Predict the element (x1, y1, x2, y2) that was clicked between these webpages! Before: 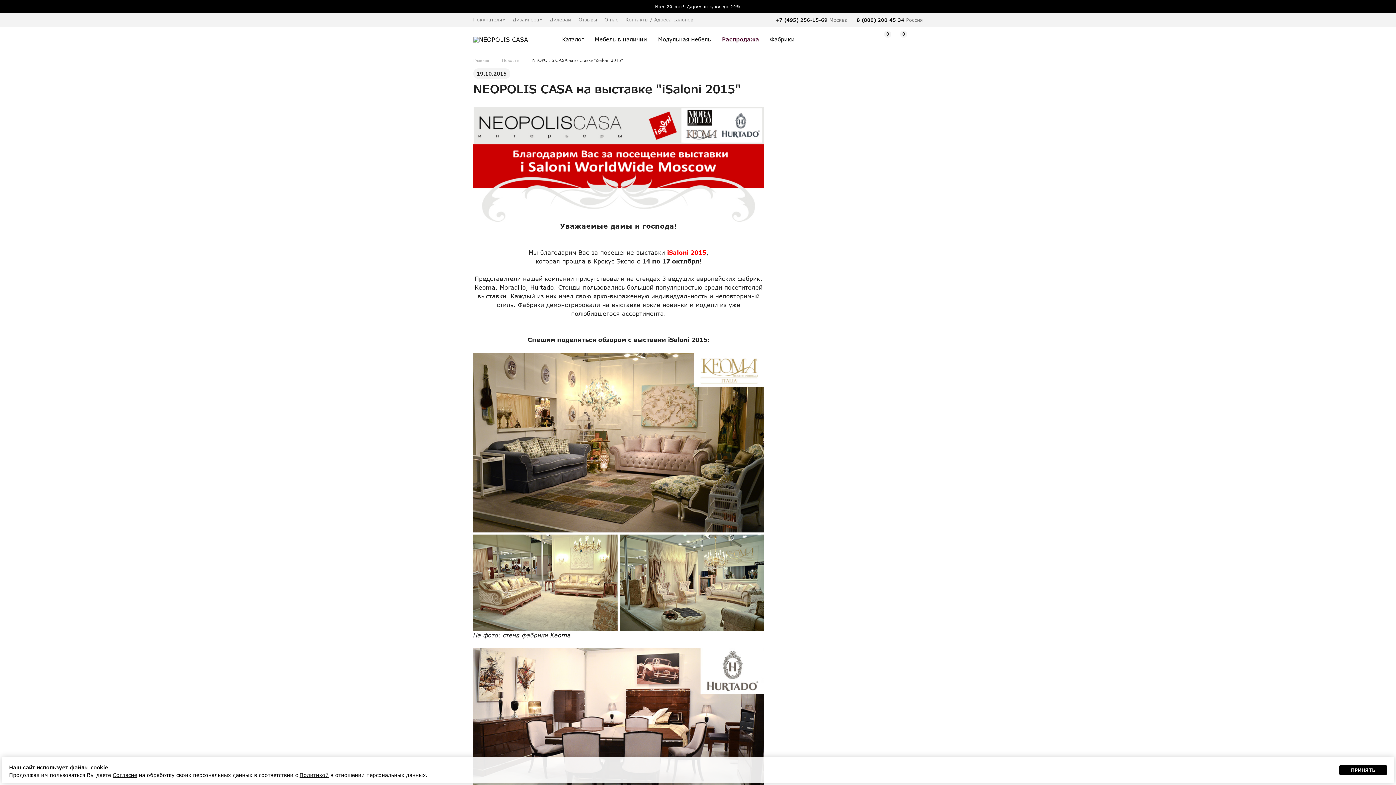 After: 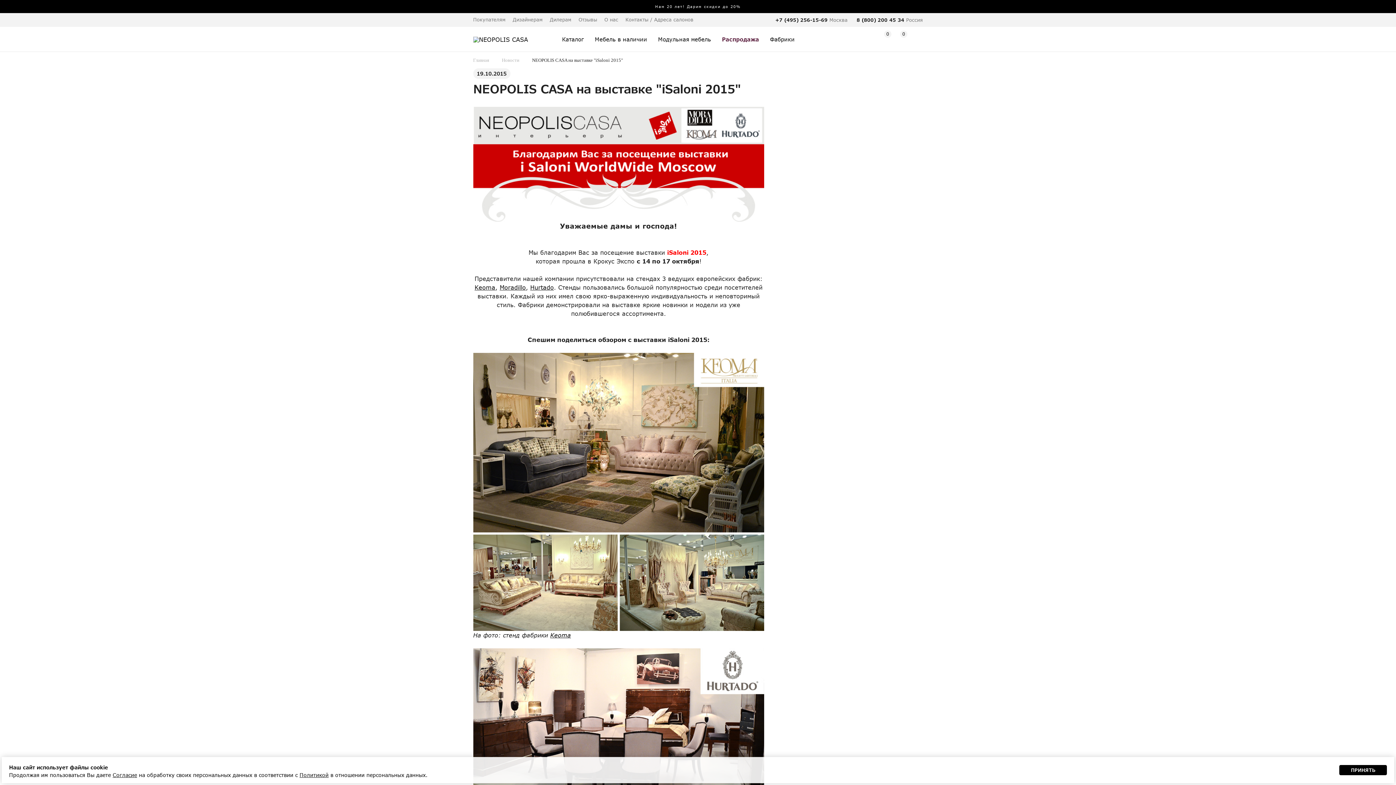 Action: label: 8 (800) 200 45 34 bbox: (856, 16, 904, 22)